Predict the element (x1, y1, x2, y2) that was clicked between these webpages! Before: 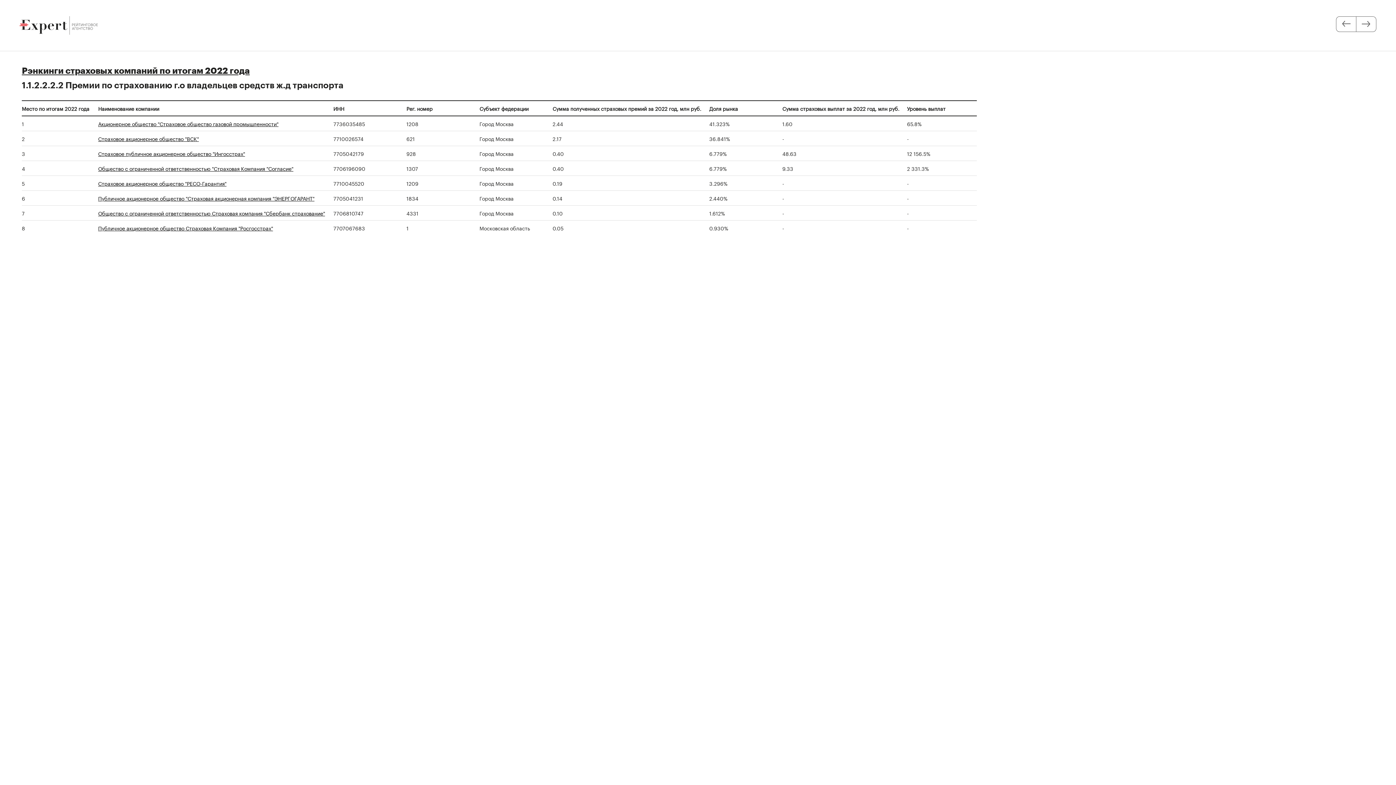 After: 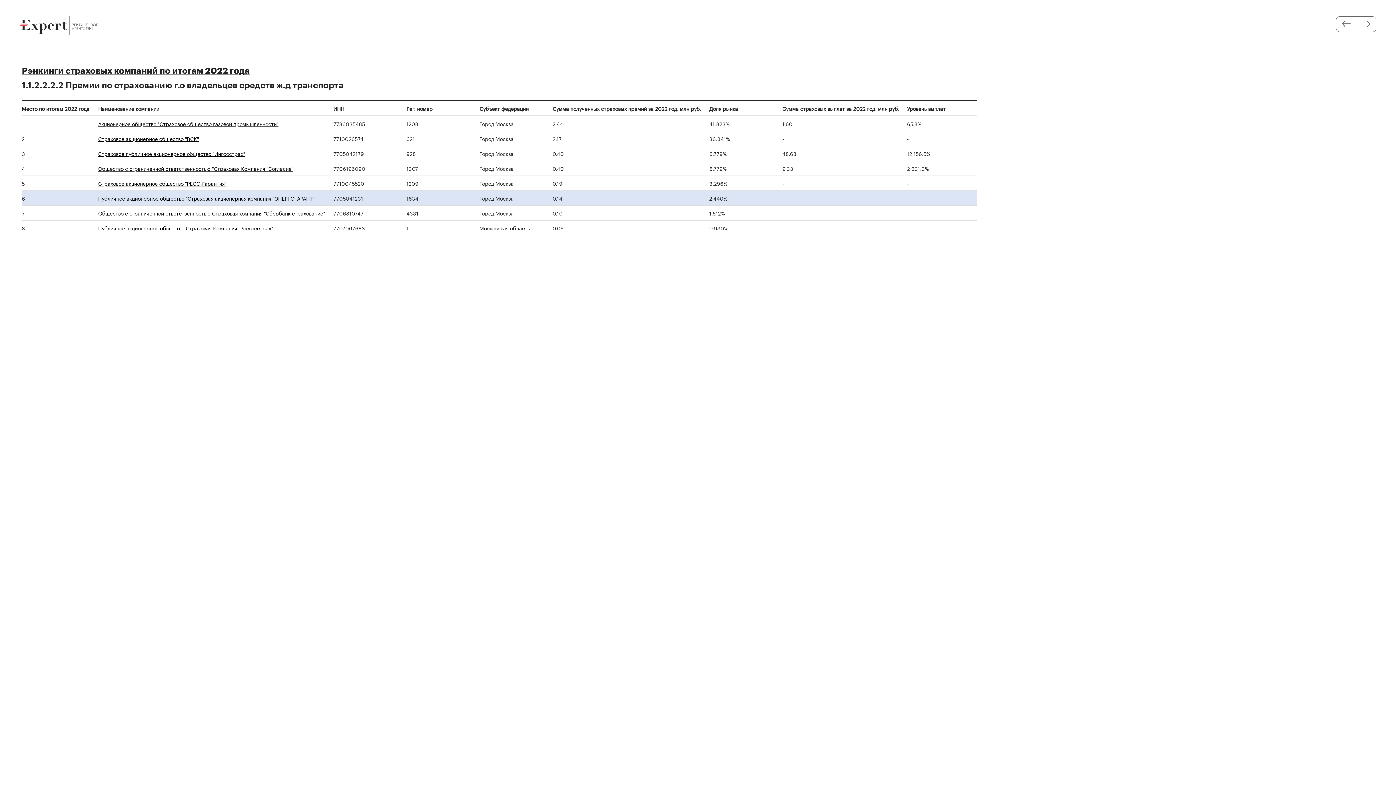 Action: bbox: (98, 194, 314, 202) label: Публичное акционерное общество "Страховая акционерная компания "ЭНЕРГОГАРАНТ"